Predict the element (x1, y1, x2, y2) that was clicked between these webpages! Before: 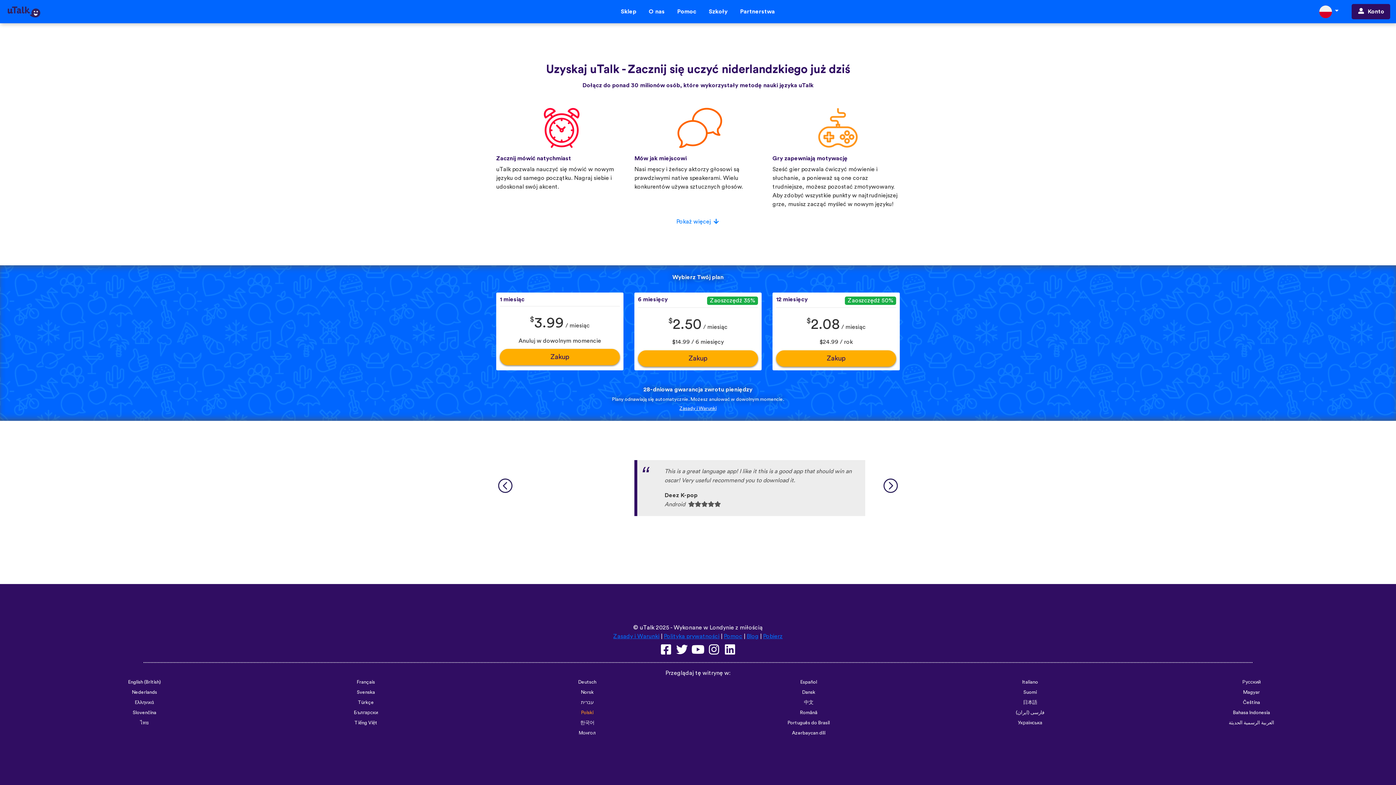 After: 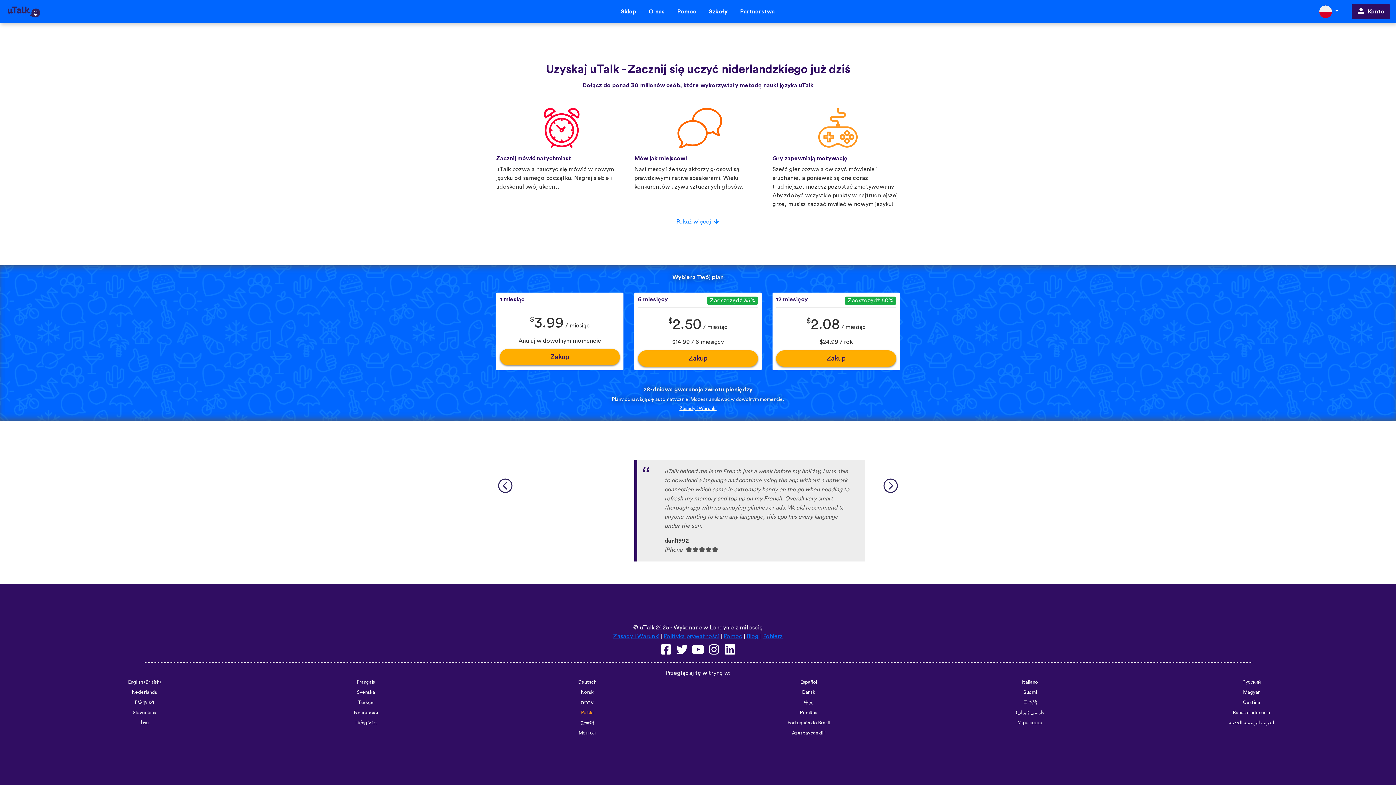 Action: bbox: (722, 649, 737, 655)